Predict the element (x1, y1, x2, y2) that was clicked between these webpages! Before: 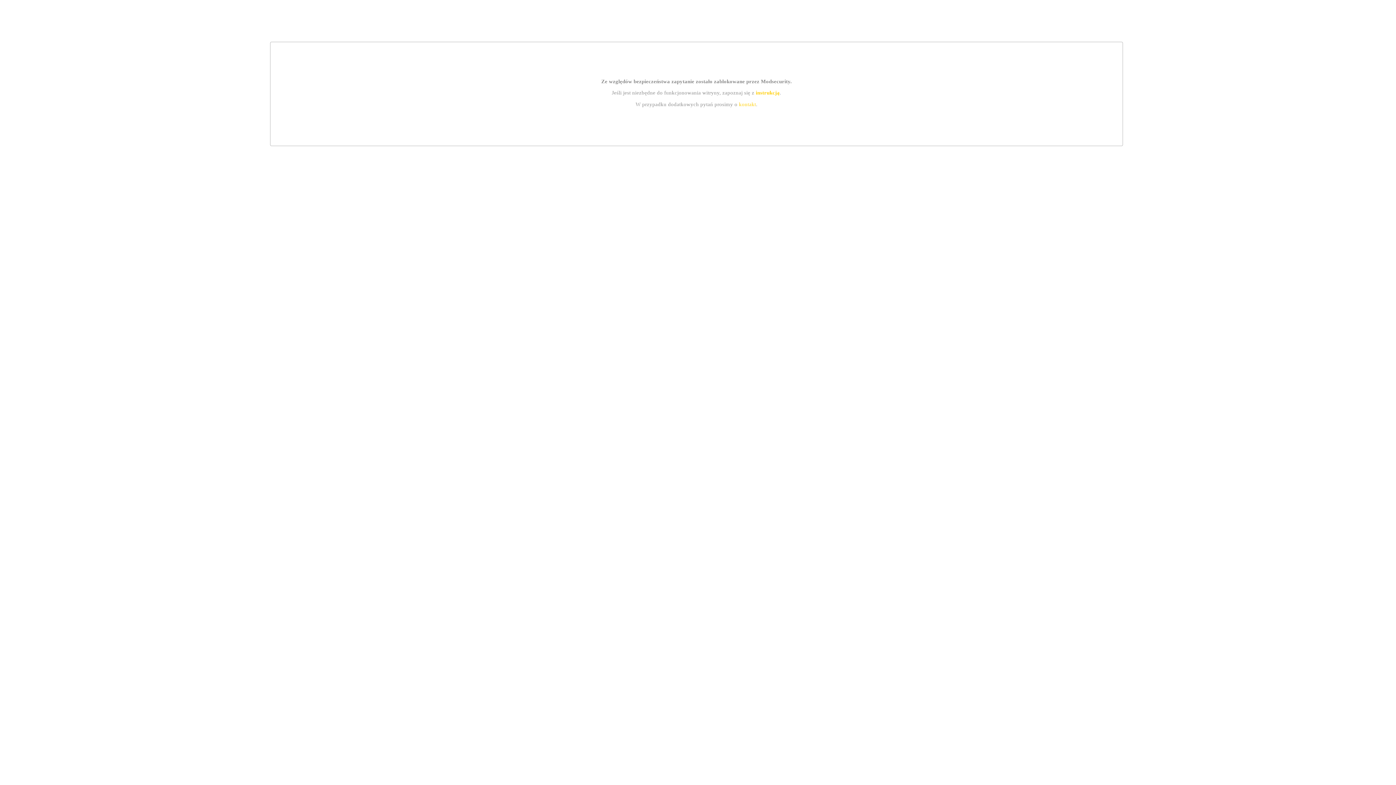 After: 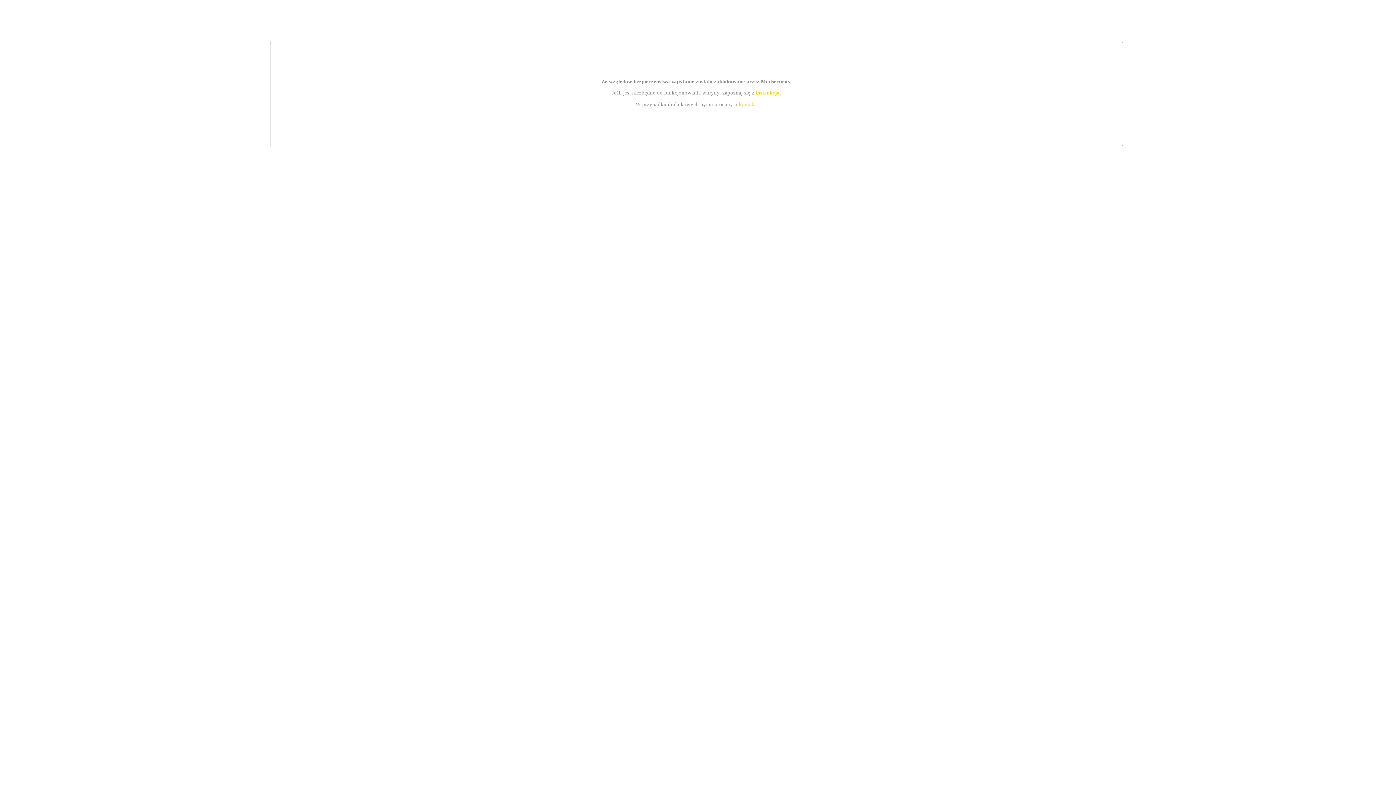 Action: bbox: (739, 101, 756, 107) label: kontakt